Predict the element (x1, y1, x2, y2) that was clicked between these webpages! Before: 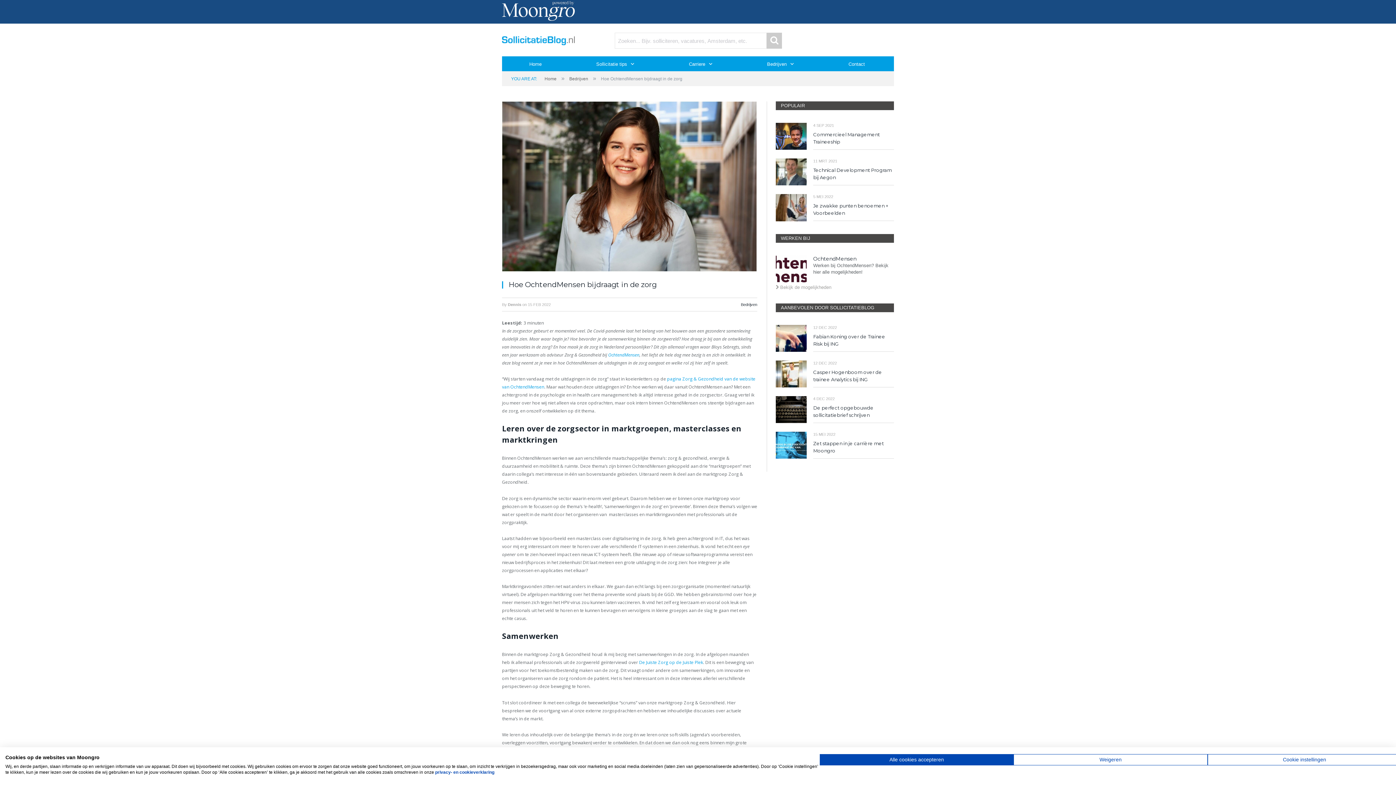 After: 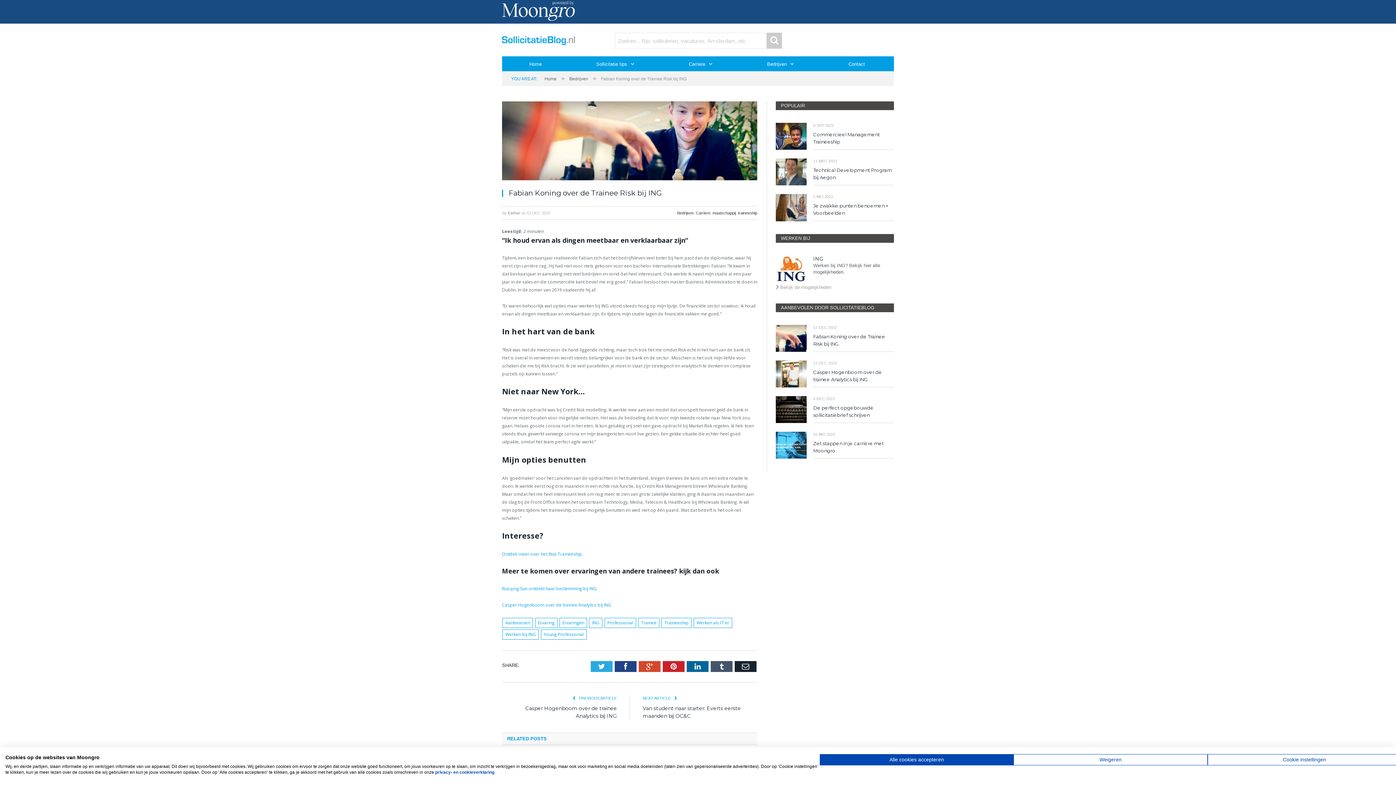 Action: bbox: (776, 324, 806, 351)